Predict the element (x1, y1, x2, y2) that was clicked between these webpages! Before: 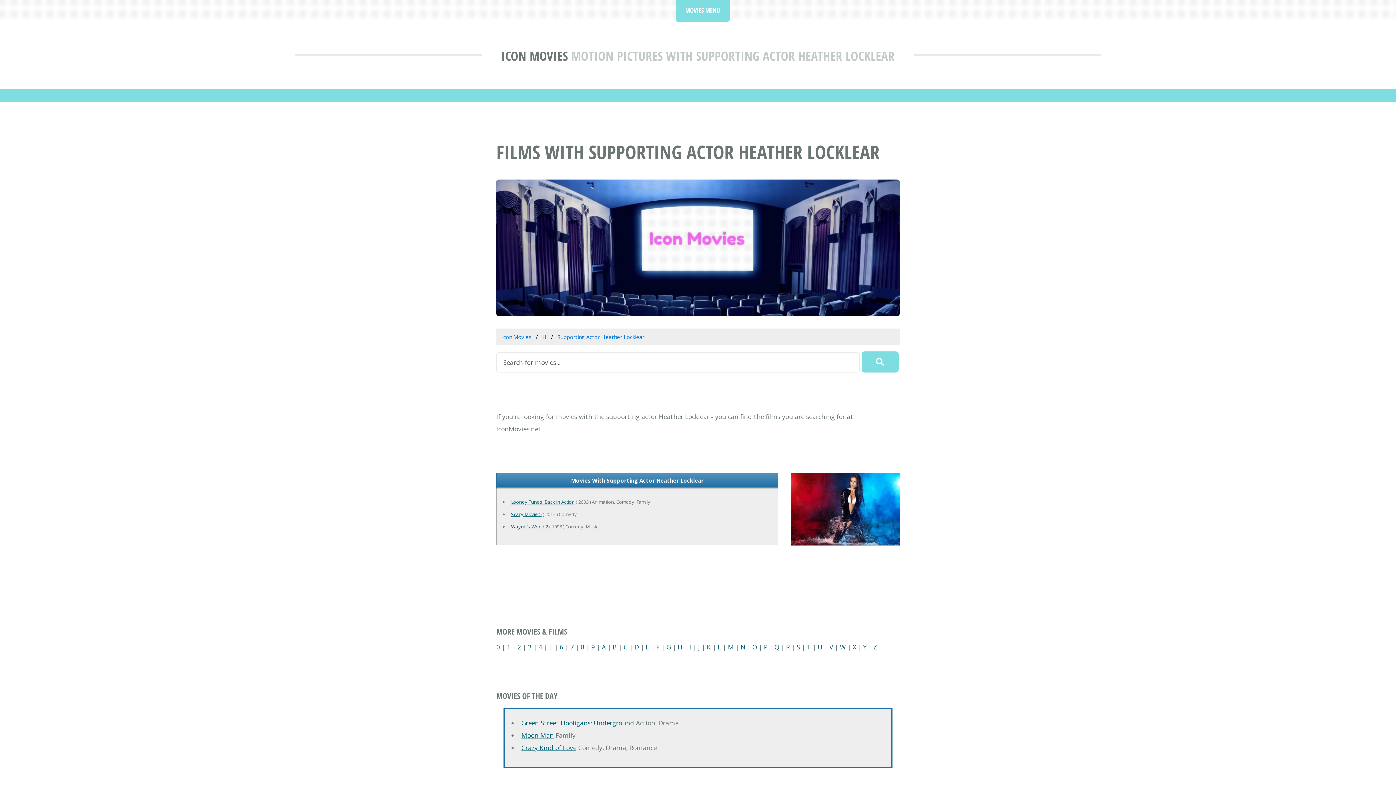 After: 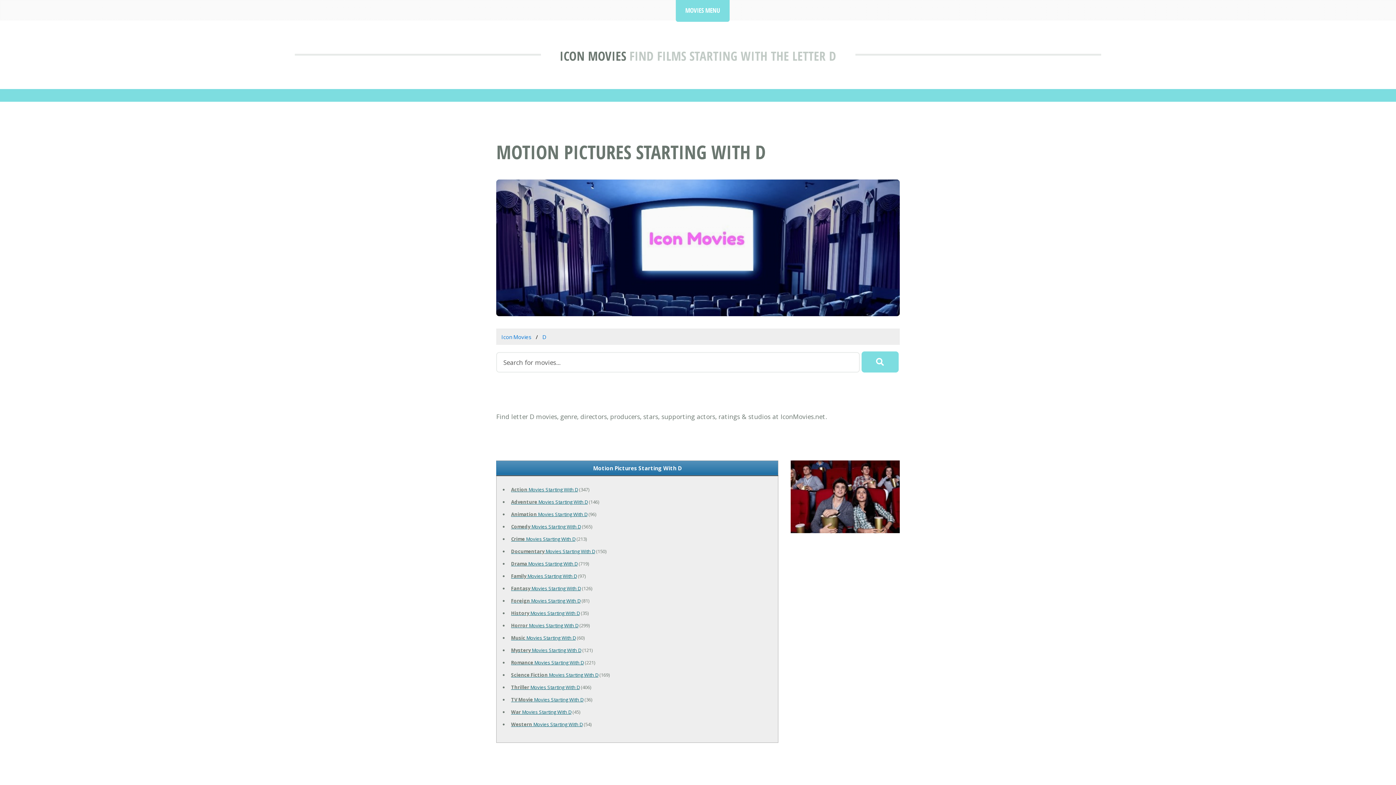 Action: label: D bbox: (634, 642, 639, 651)